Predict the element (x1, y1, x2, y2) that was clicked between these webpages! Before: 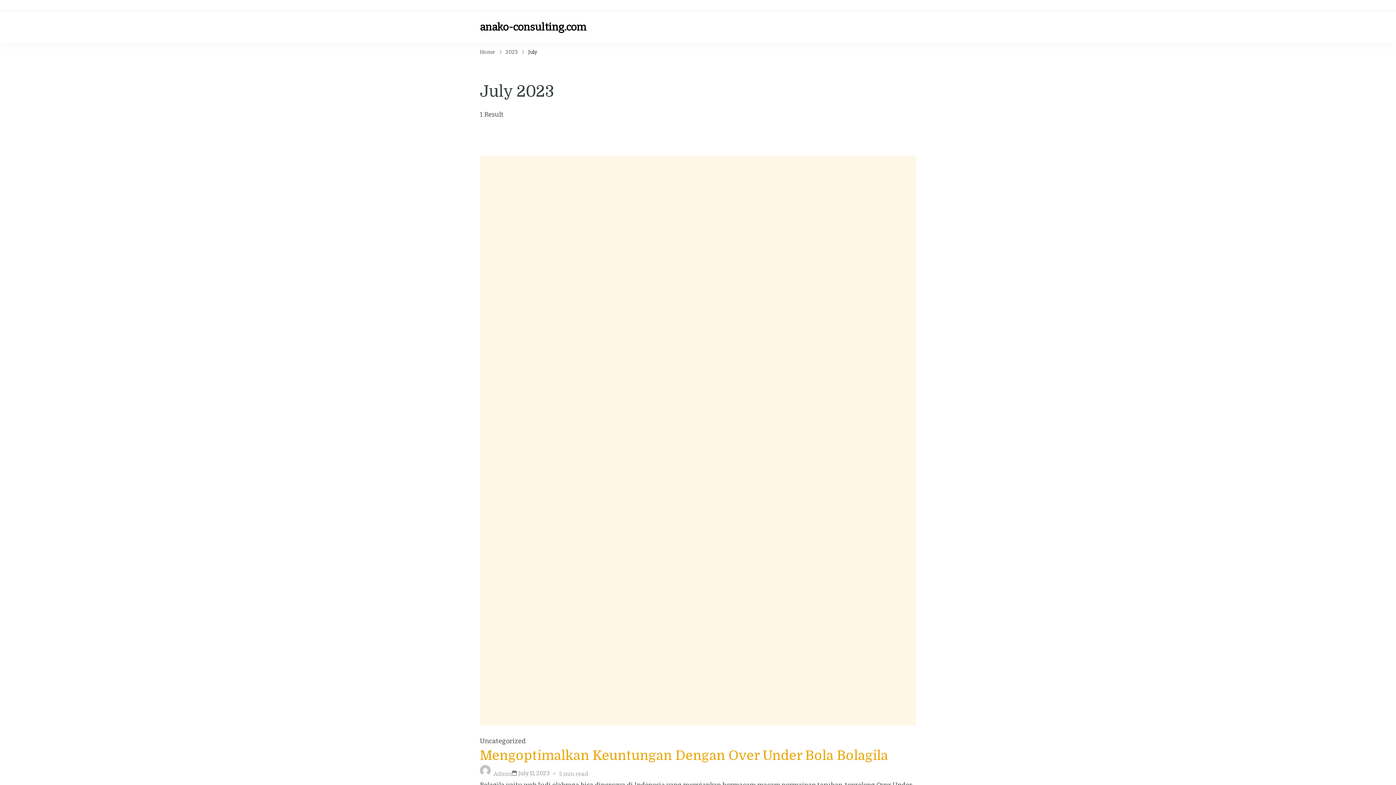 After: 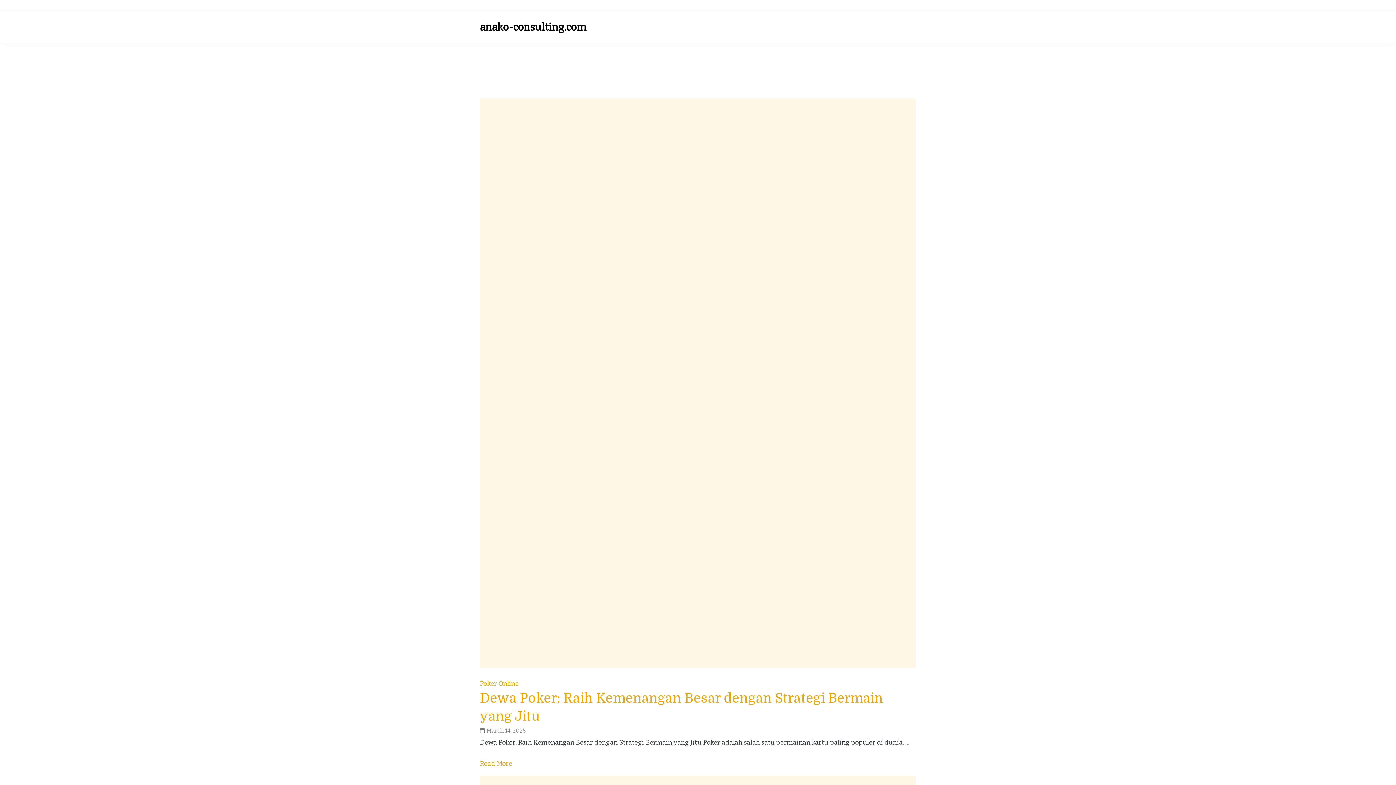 Action: label: Home bbox: (480, 46, 495, 57)